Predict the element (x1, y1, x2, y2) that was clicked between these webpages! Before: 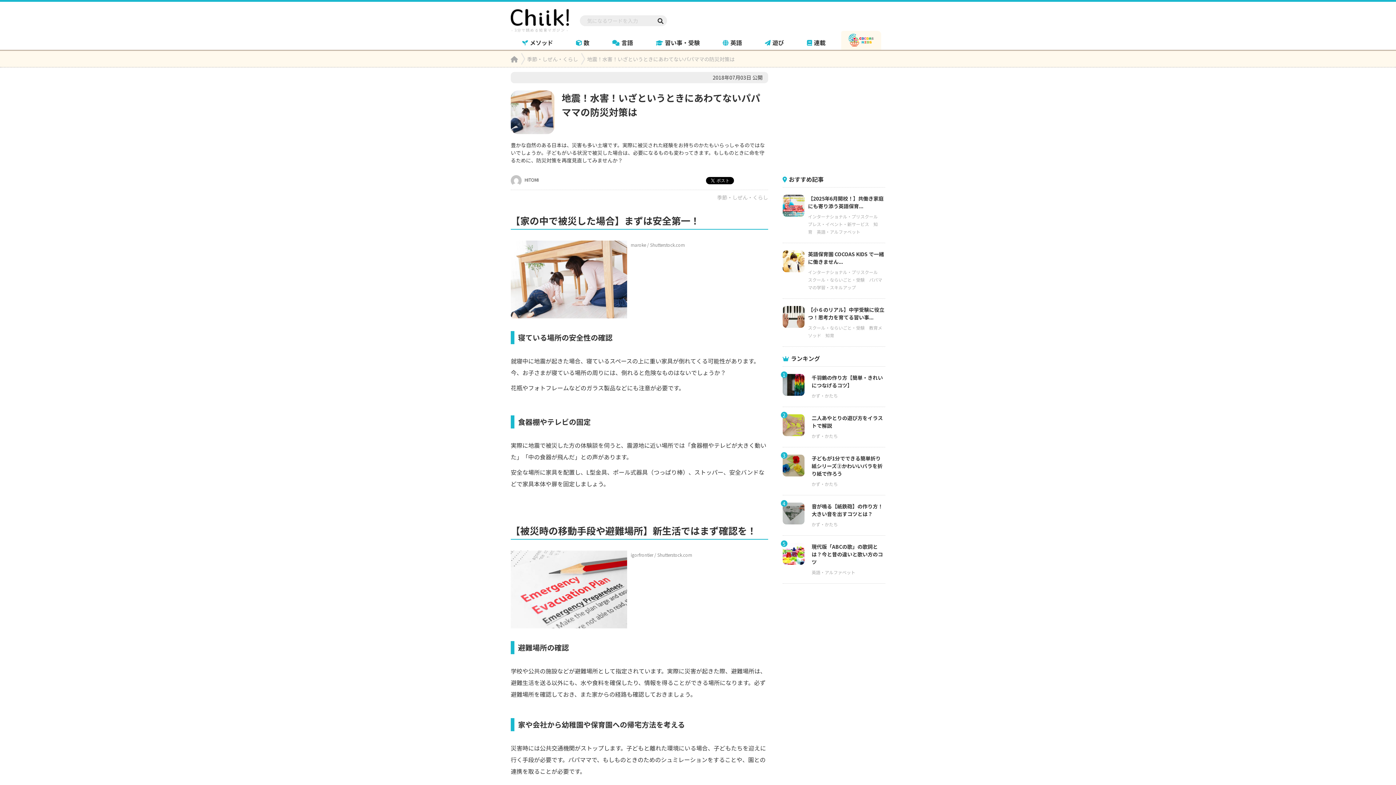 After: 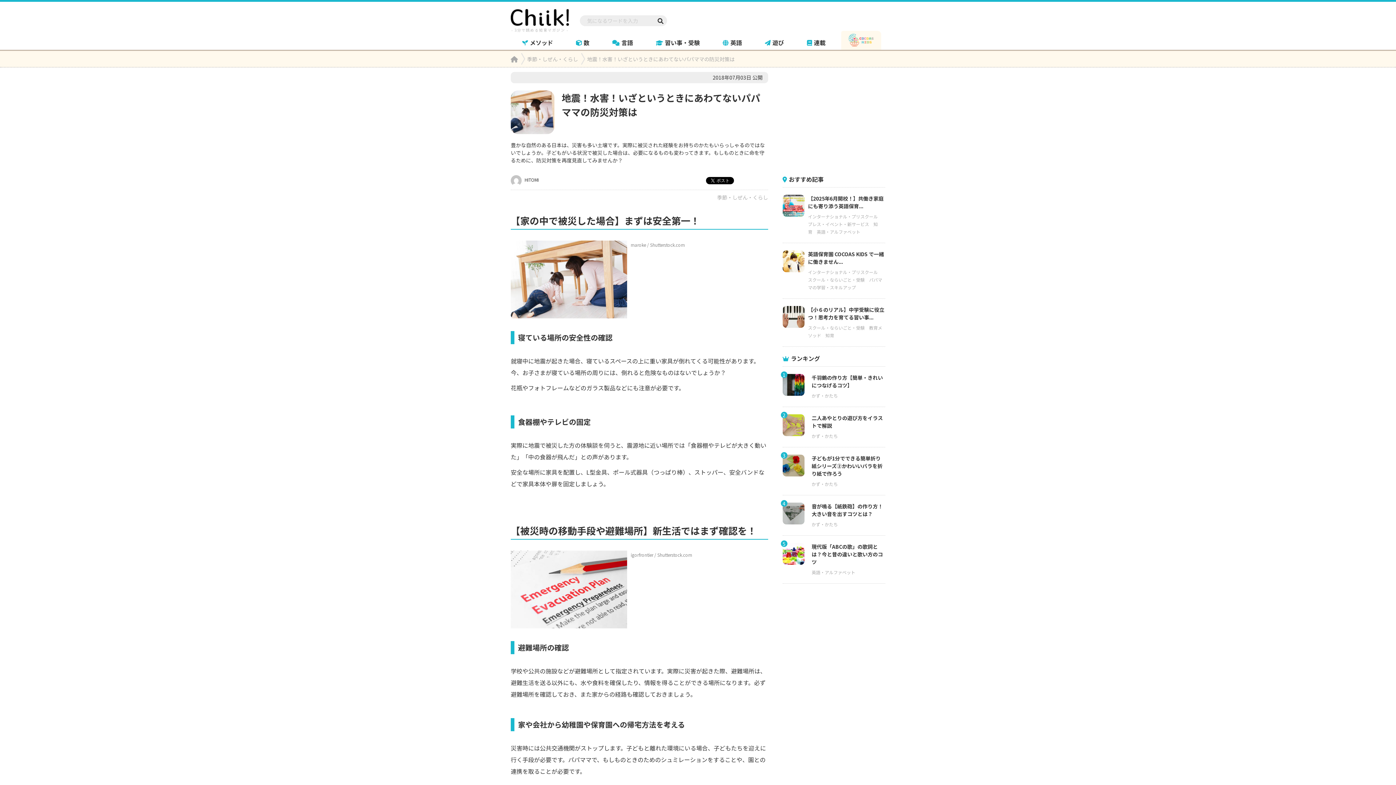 Action: bbox: (848, 35, 874, 43)